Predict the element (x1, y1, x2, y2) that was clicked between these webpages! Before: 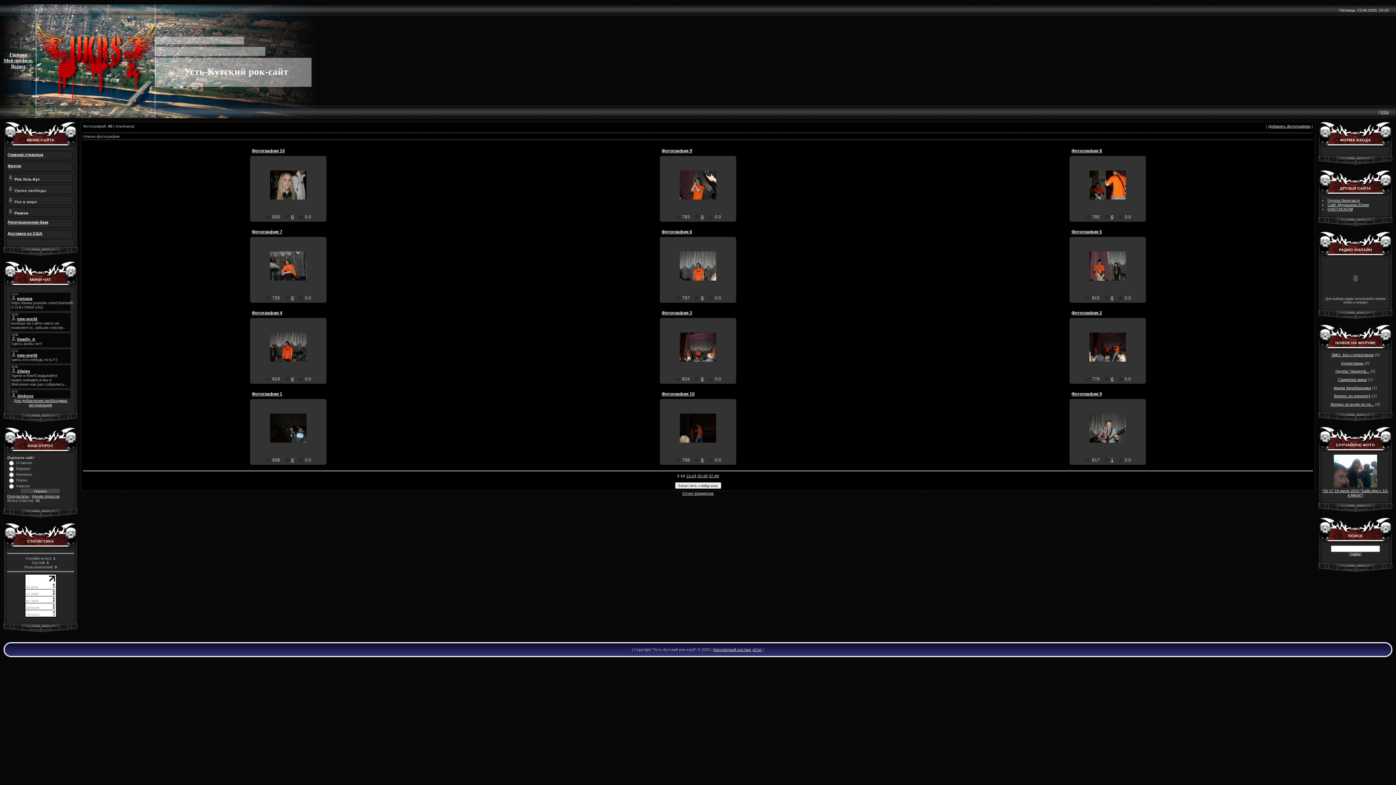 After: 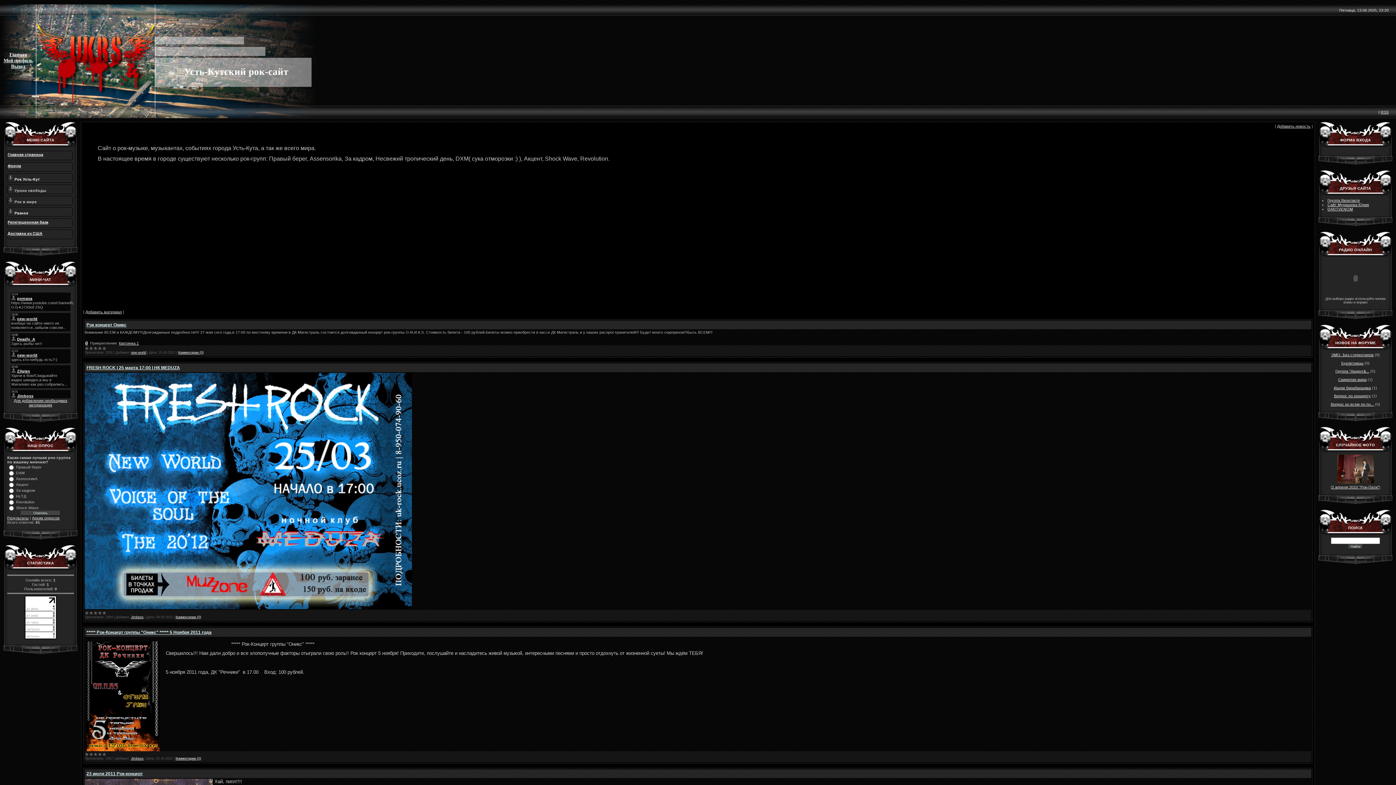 Action: bbox: (9, 52, 26, 57) label: Главная